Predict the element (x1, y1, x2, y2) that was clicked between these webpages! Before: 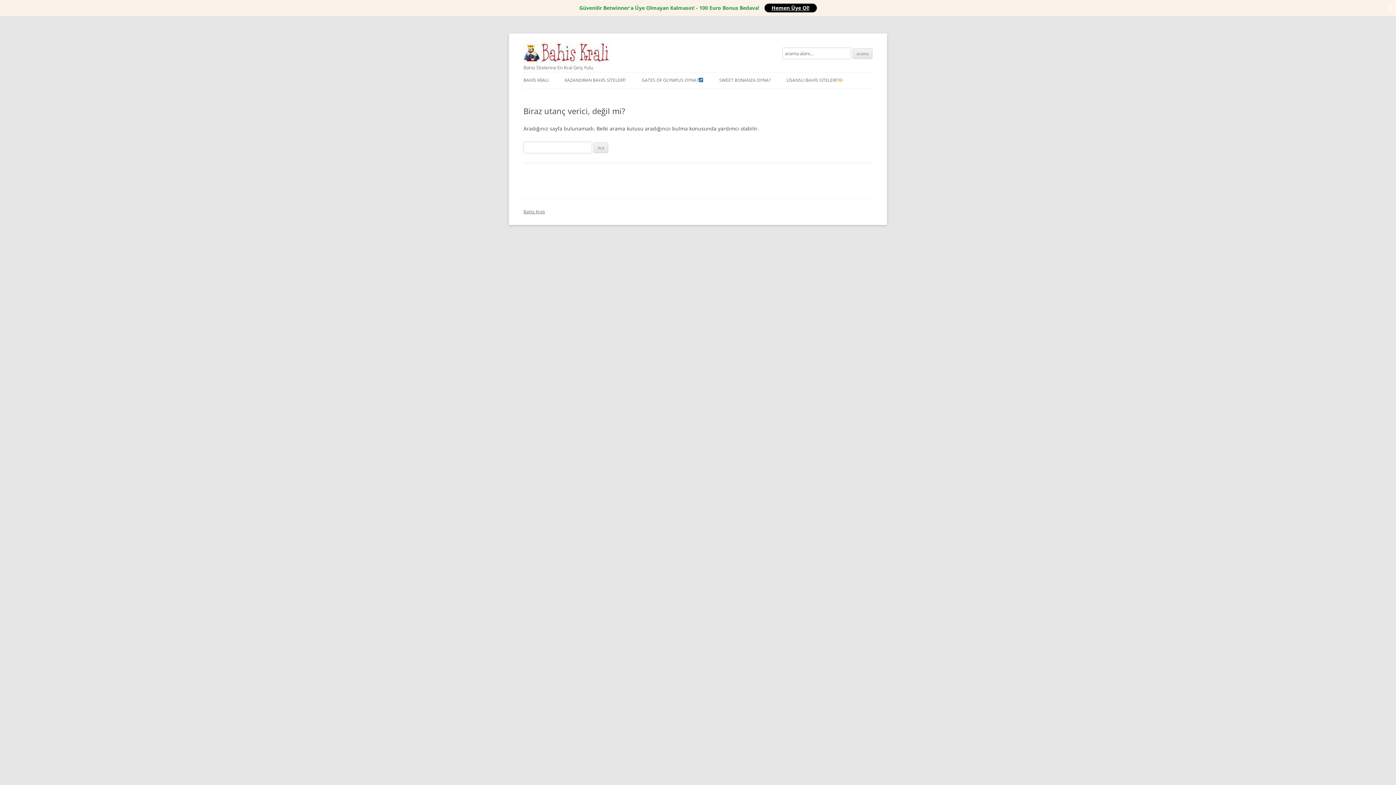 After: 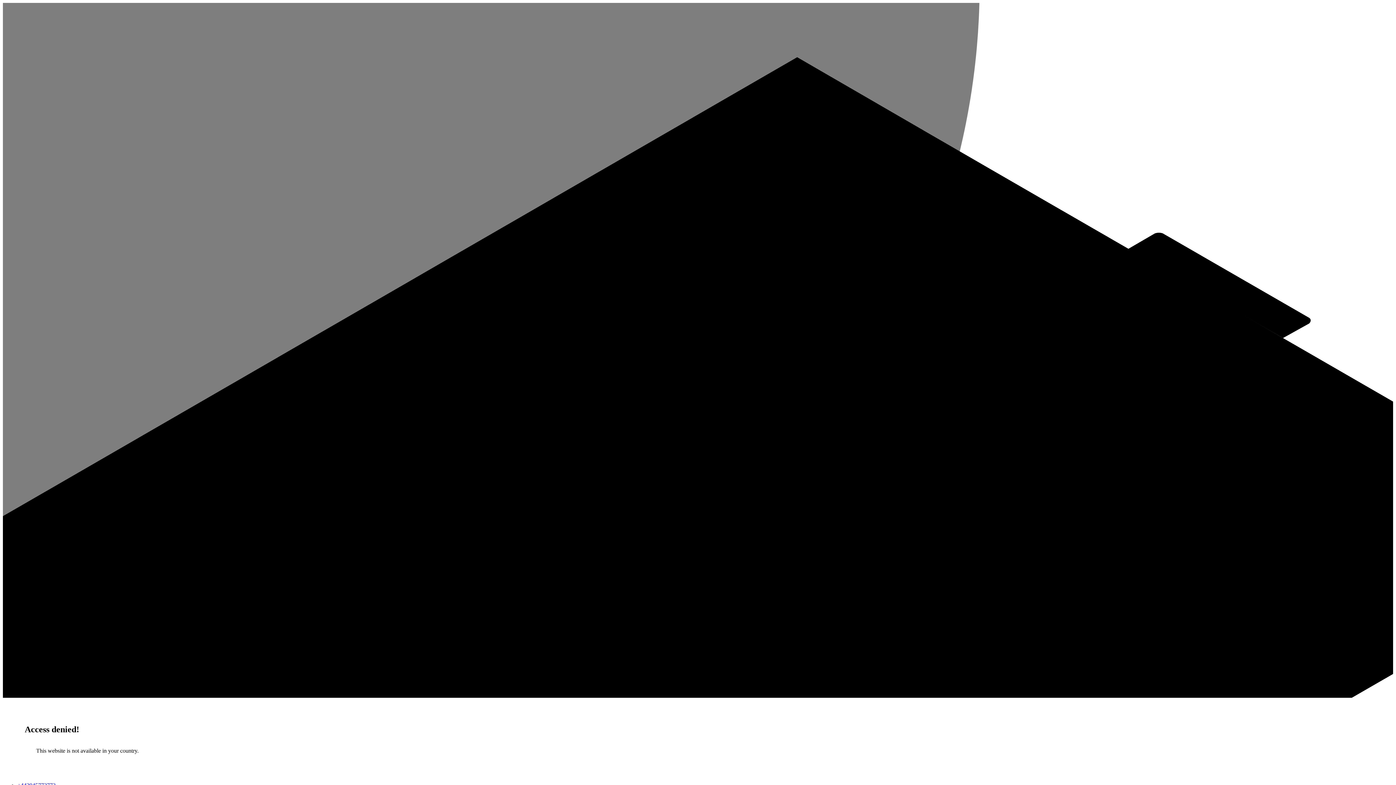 Action: label: Hemen Üye Ol! bbox: (764, 3, 816, 12)